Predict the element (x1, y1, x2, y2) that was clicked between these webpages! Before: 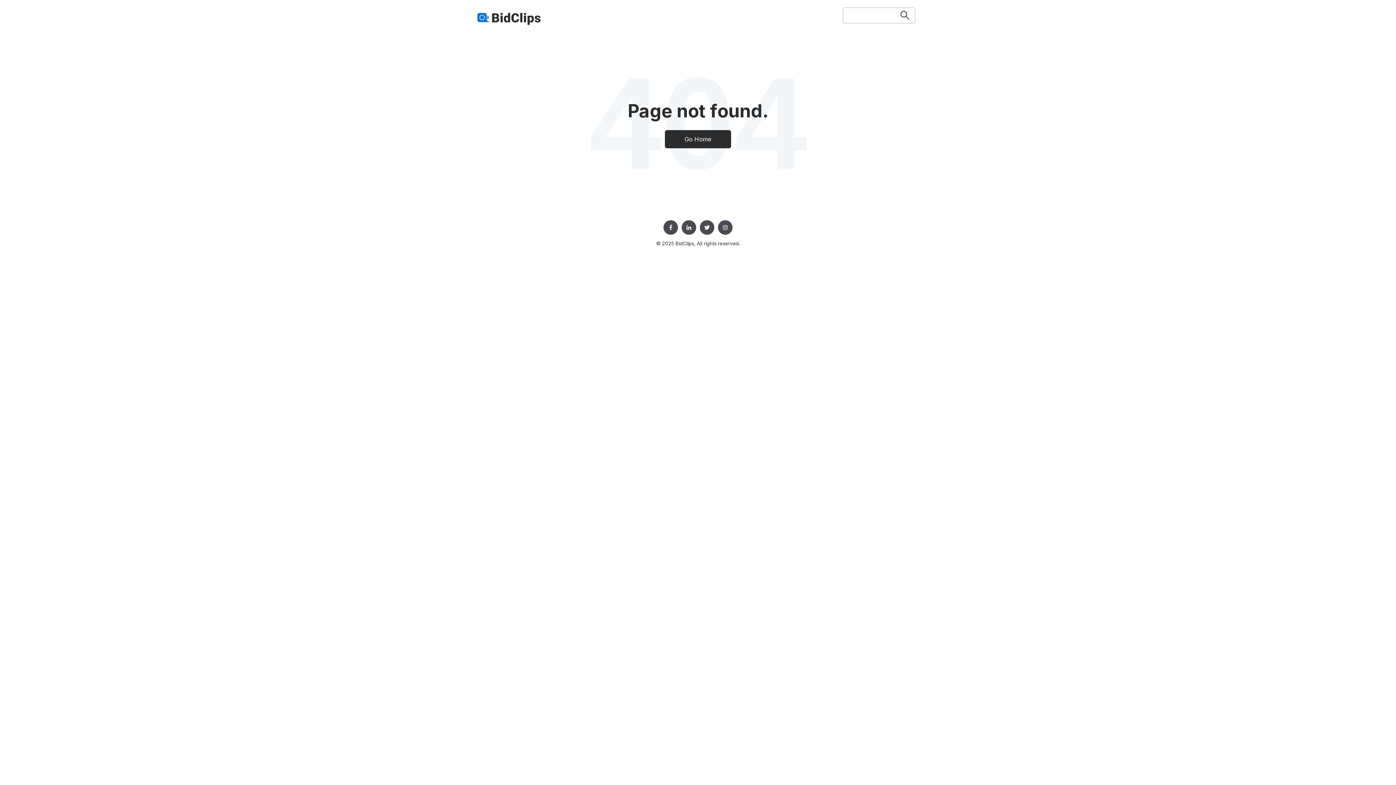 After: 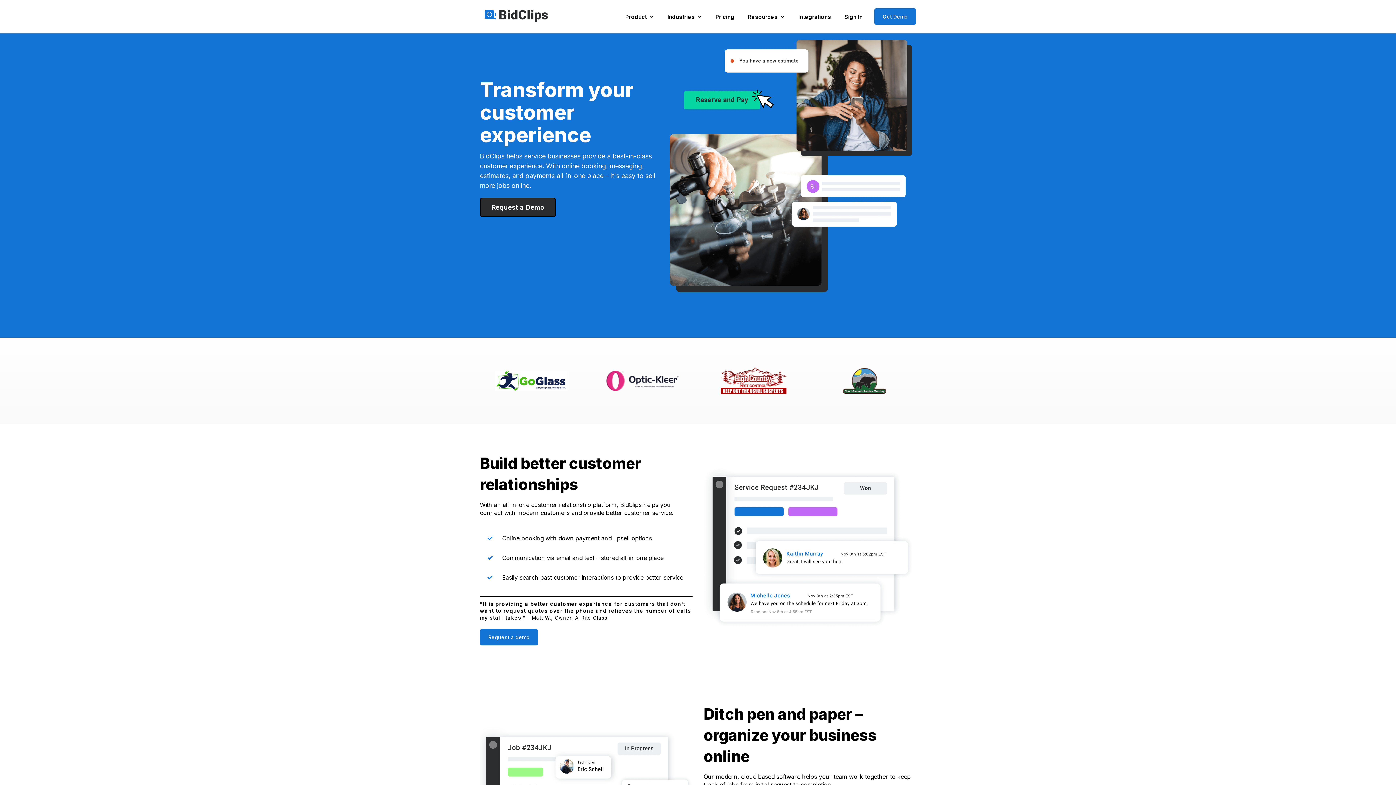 Action: bbox: (472, 21, 545, 28)